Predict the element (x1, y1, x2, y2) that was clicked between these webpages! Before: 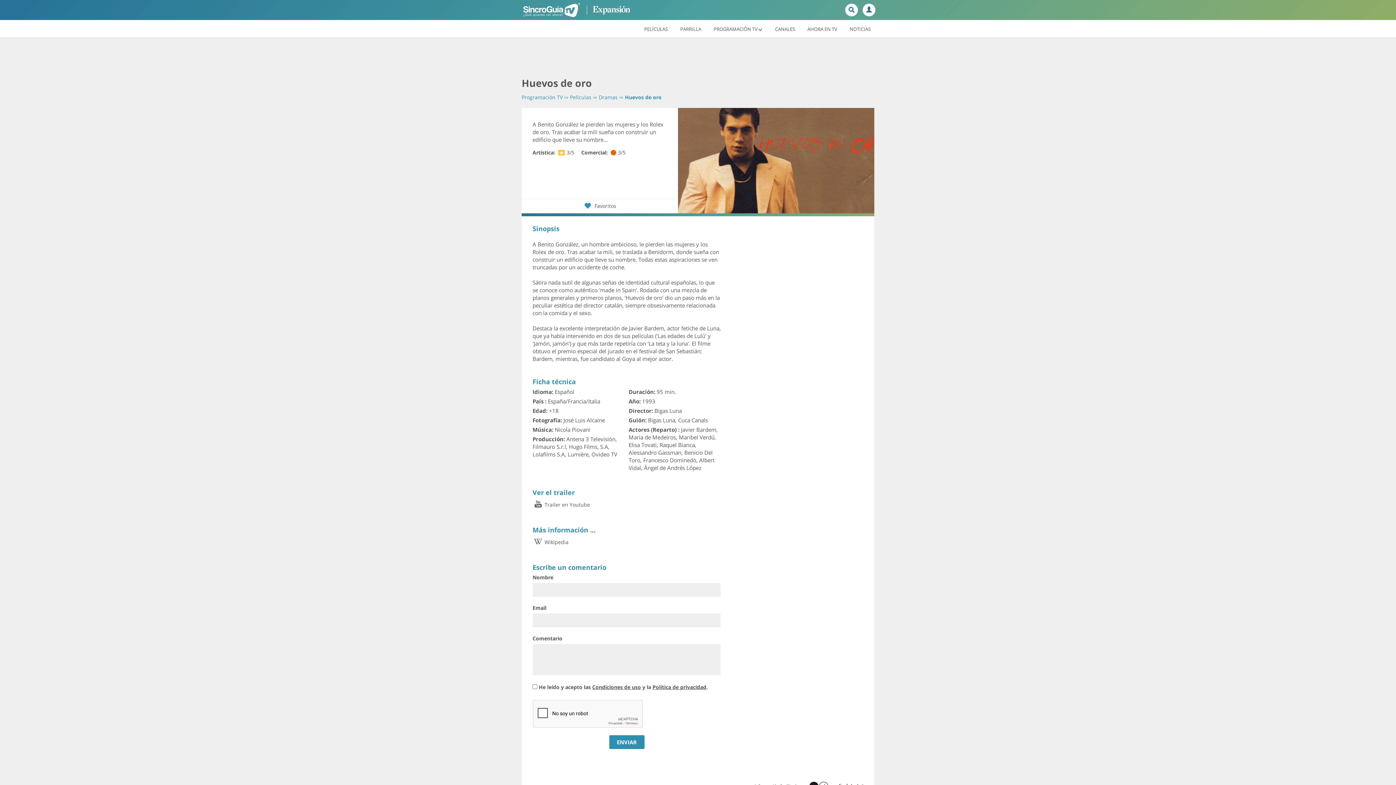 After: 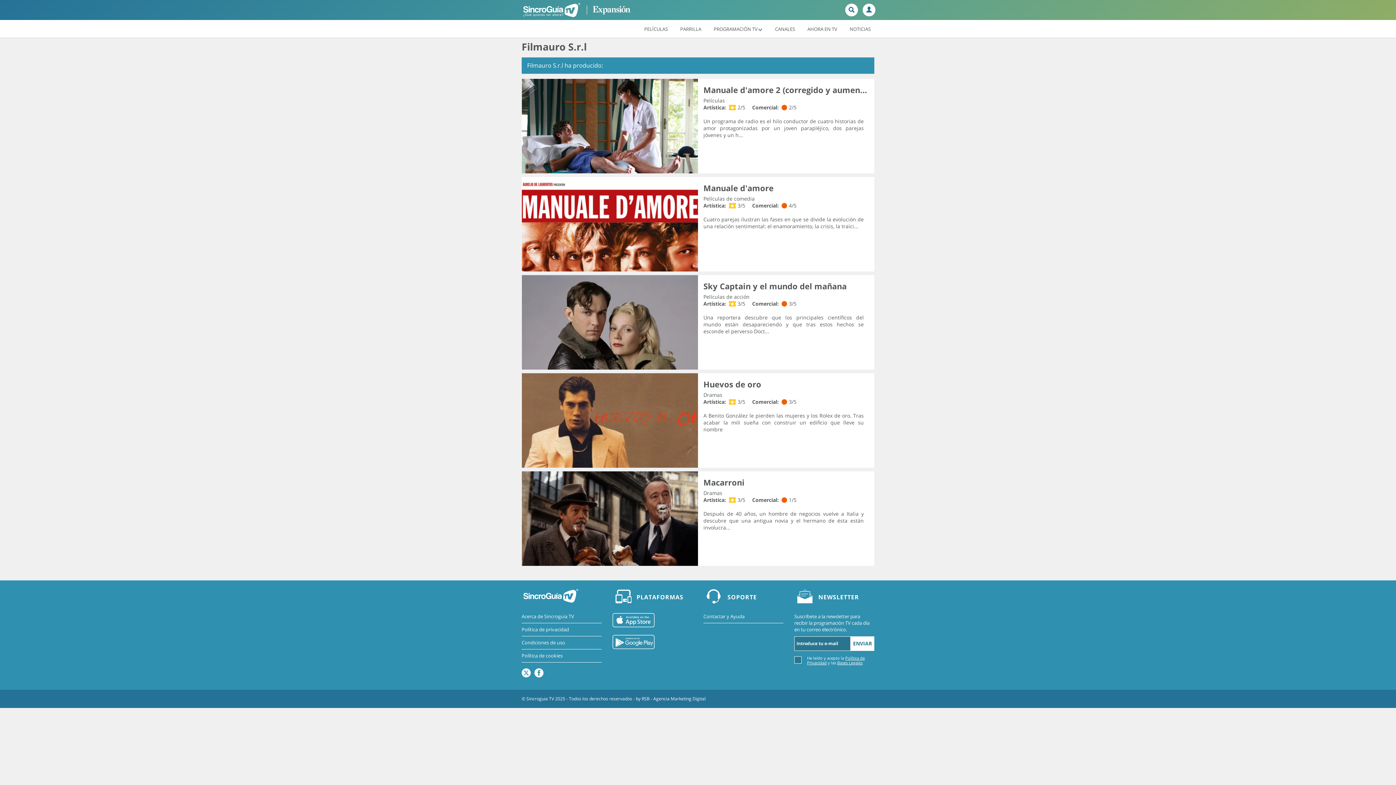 Action: bbox: (532, 443, 566, 450) label: Filmauro S.r.l